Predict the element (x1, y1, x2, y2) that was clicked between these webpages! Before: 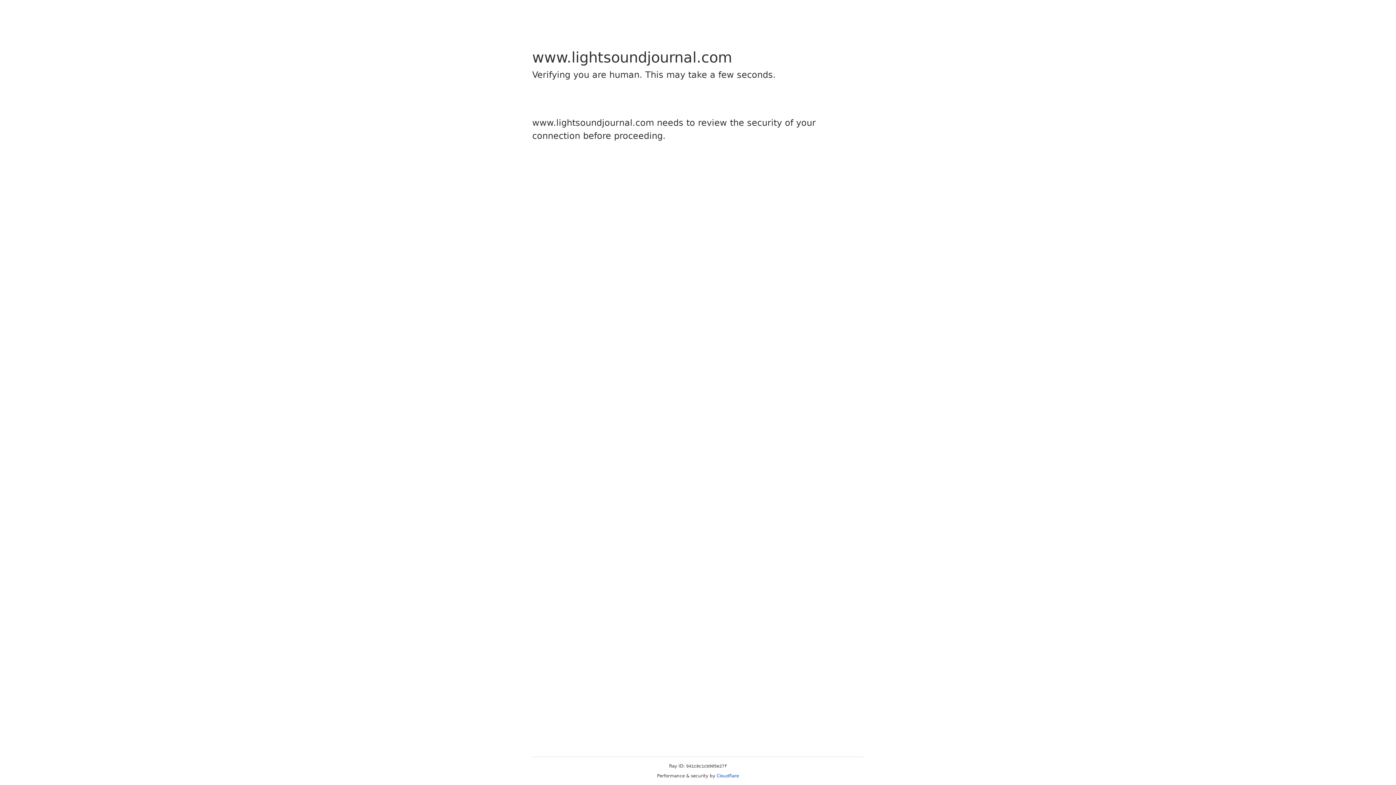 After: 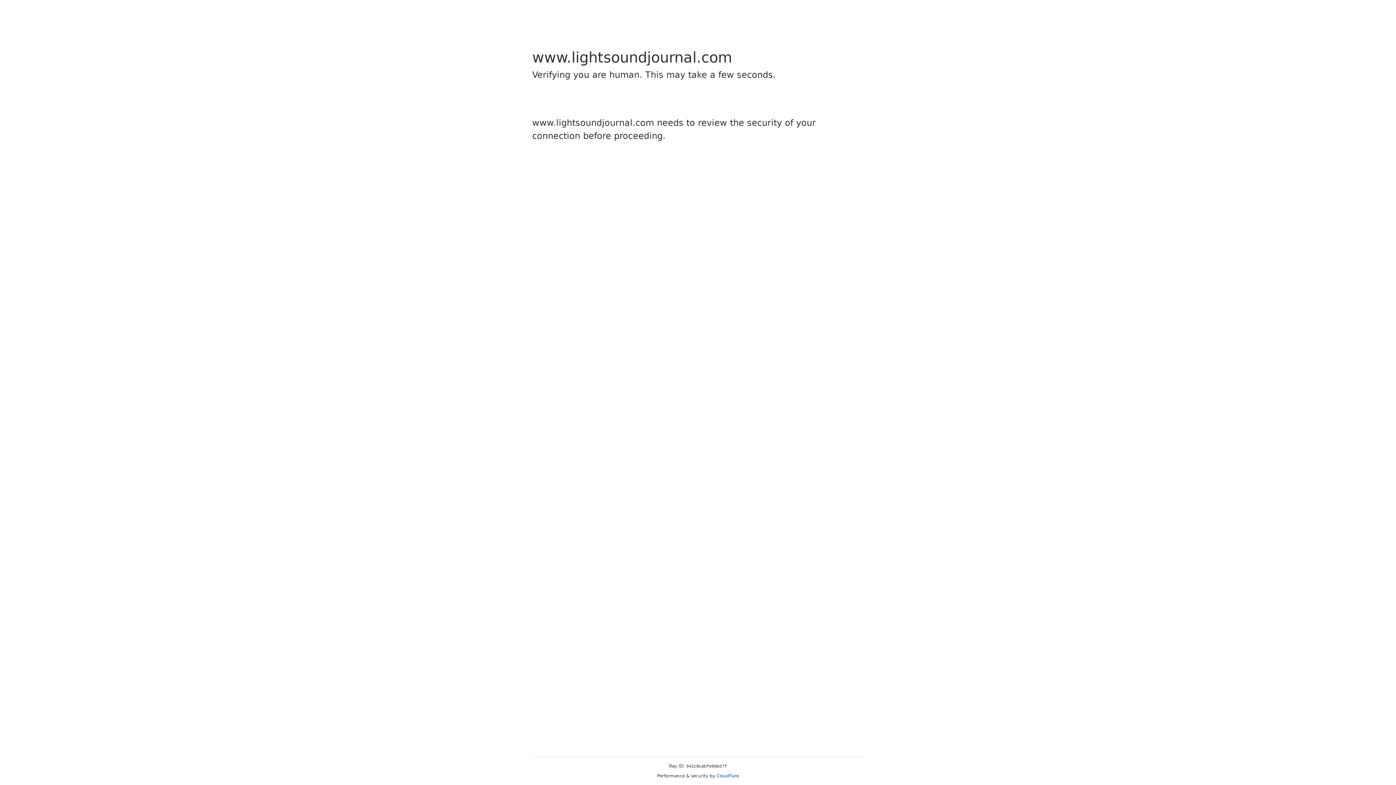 Action: bbox: (716, 773, 739, 778) label: Cloudflare